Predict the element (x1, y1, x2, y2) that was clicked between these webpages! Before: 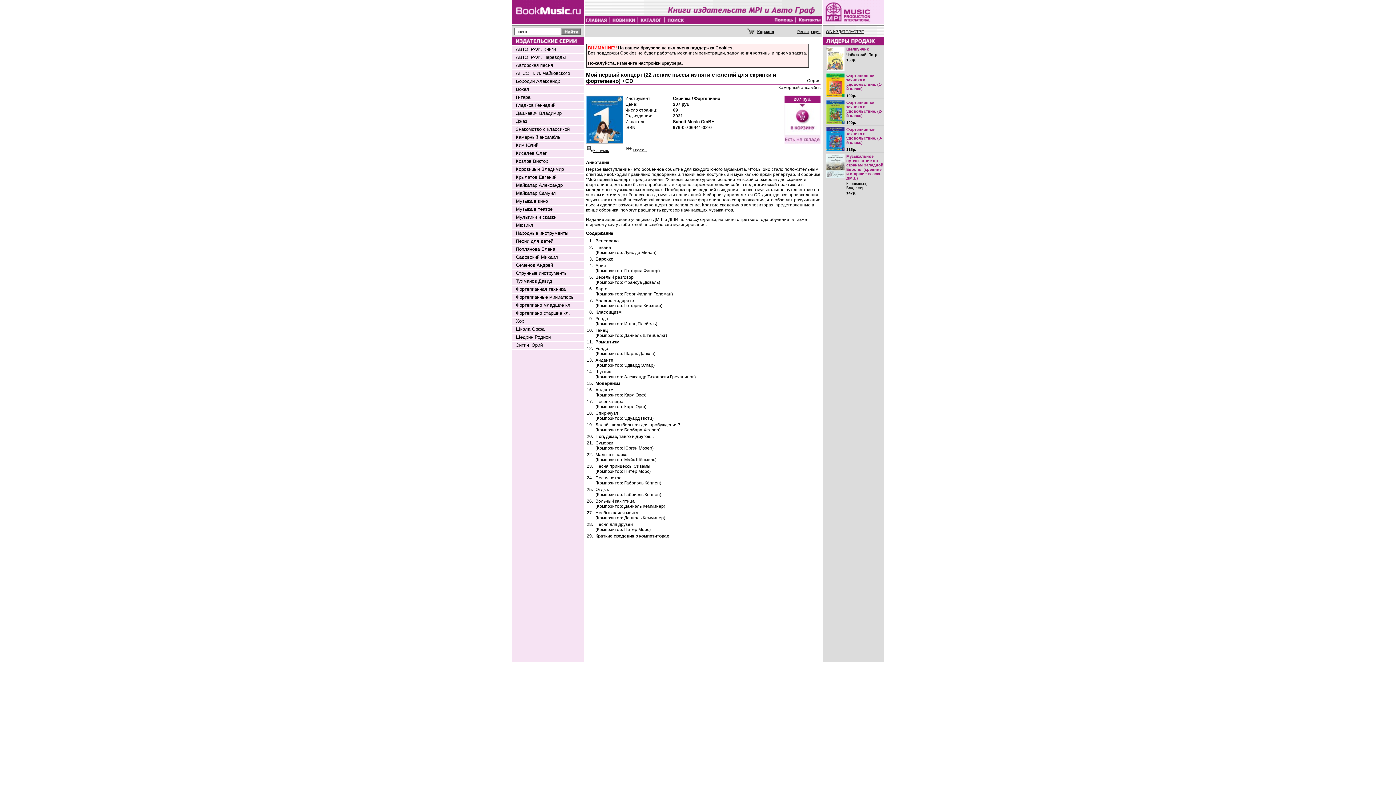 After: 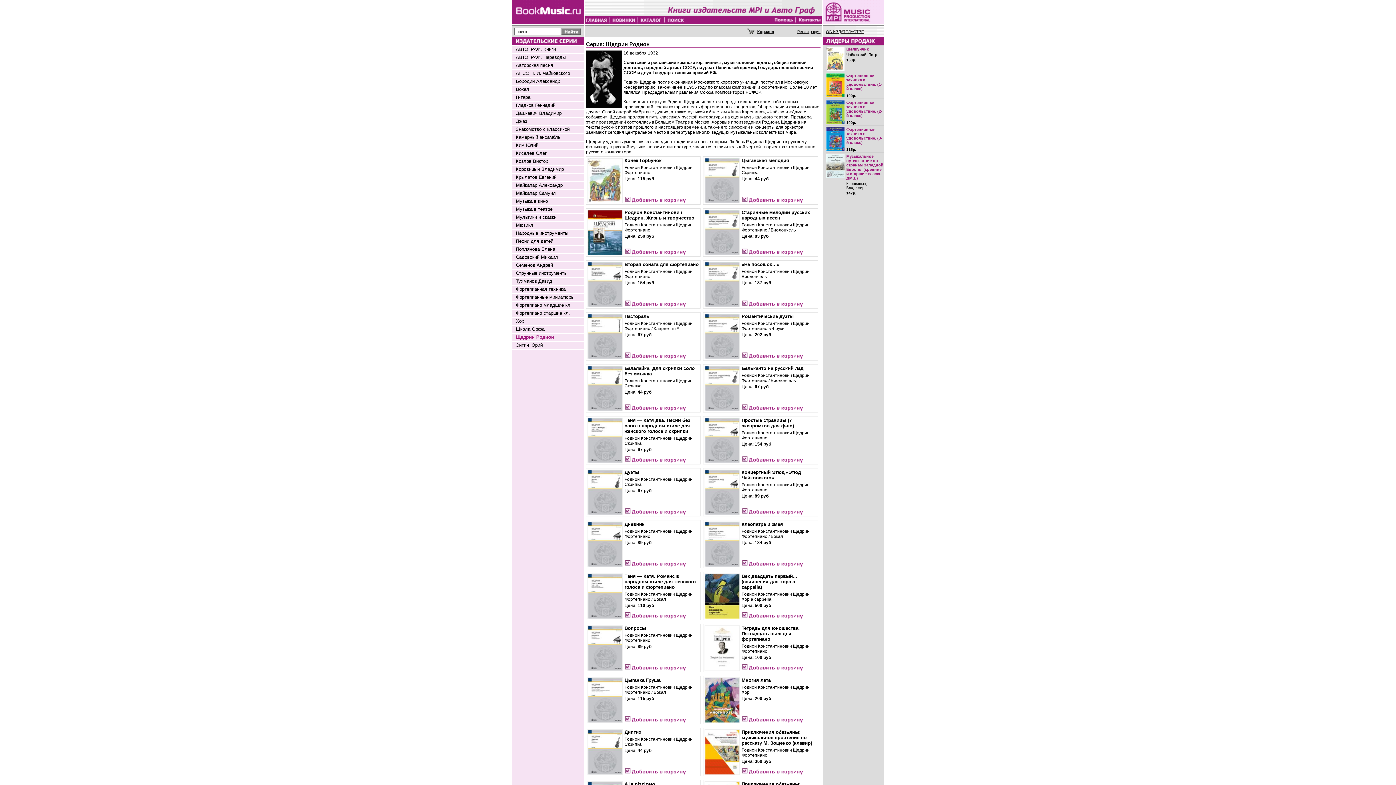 Action: bbox: (516, 334, 550, 340) label: Щедрин Родион